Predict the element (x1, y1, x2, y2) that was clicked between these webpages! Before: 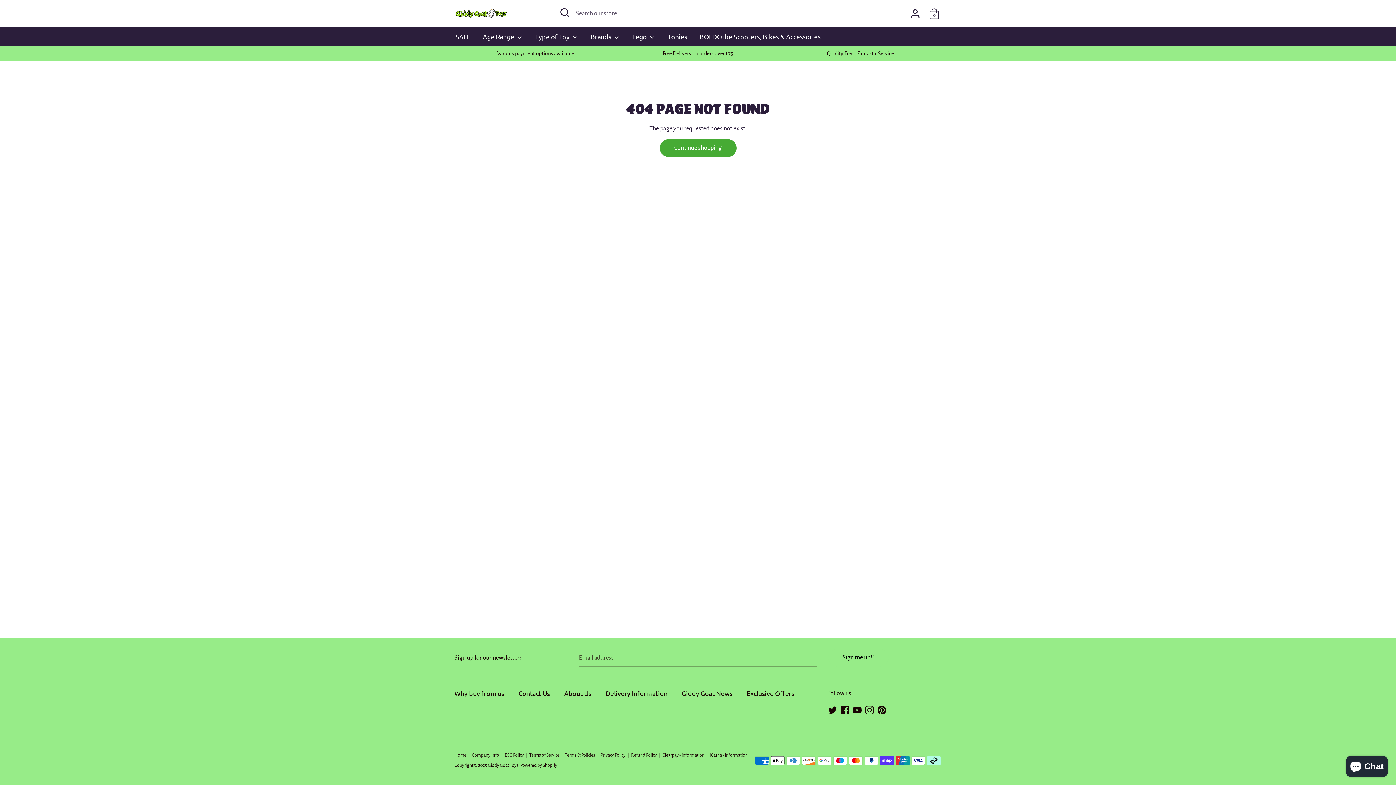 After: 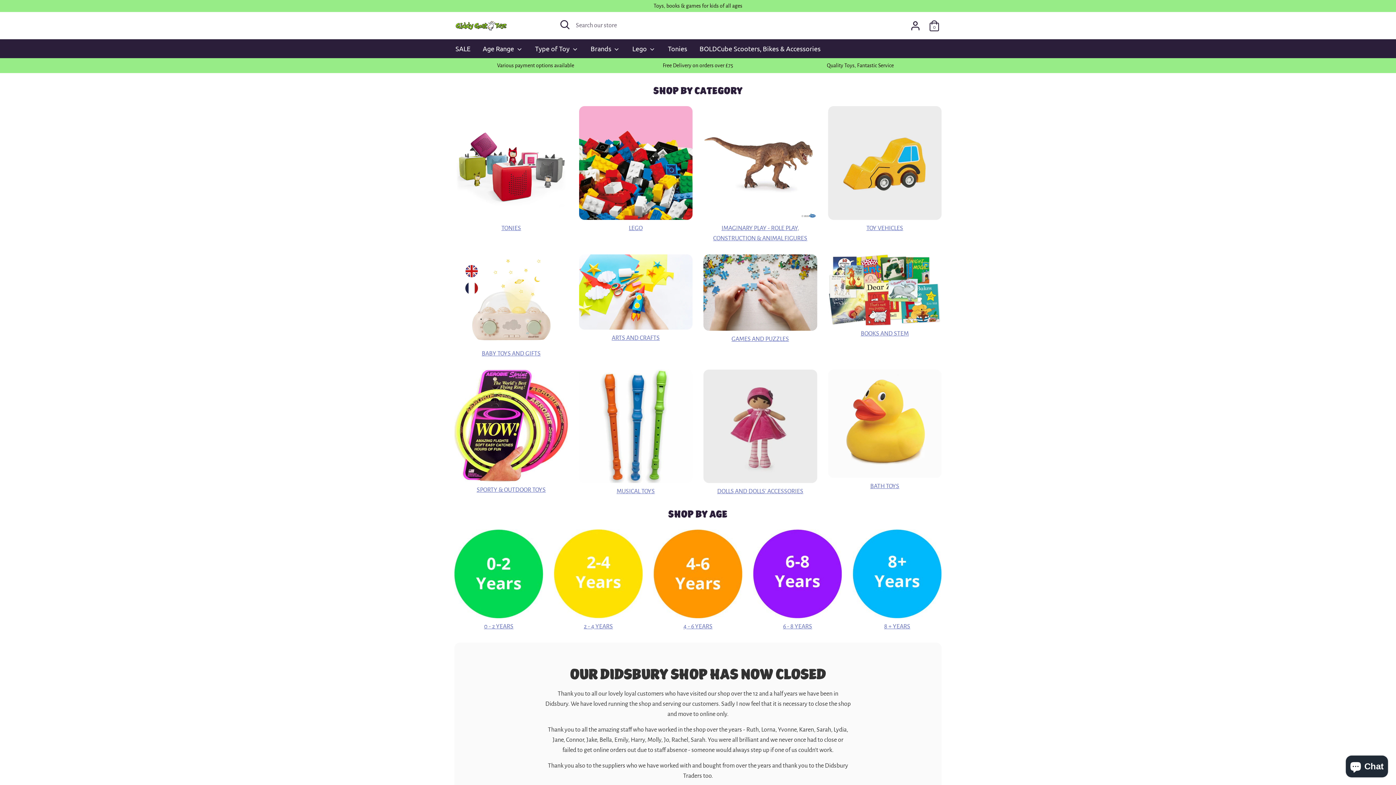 Action: label: Continue shopping bbox: (660, 139, 736, 156)